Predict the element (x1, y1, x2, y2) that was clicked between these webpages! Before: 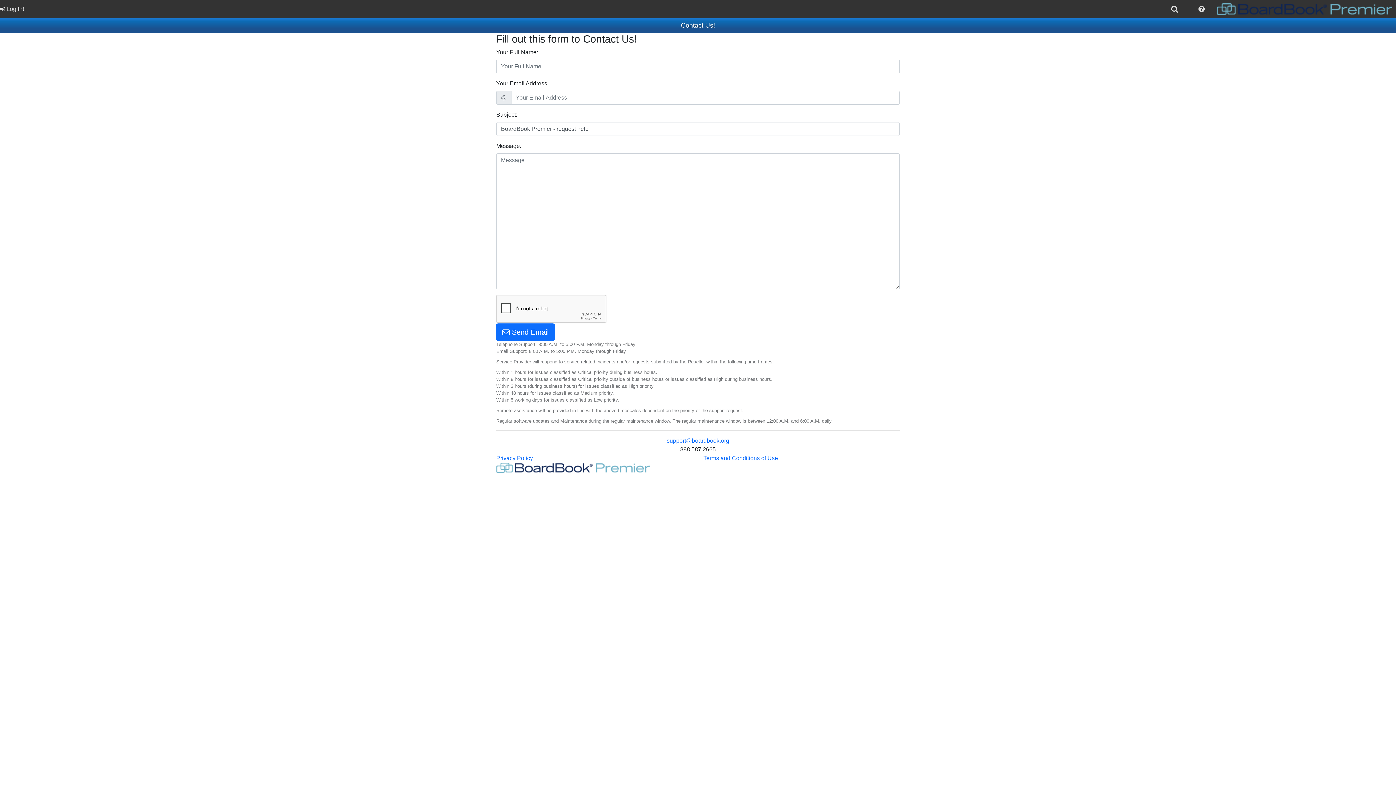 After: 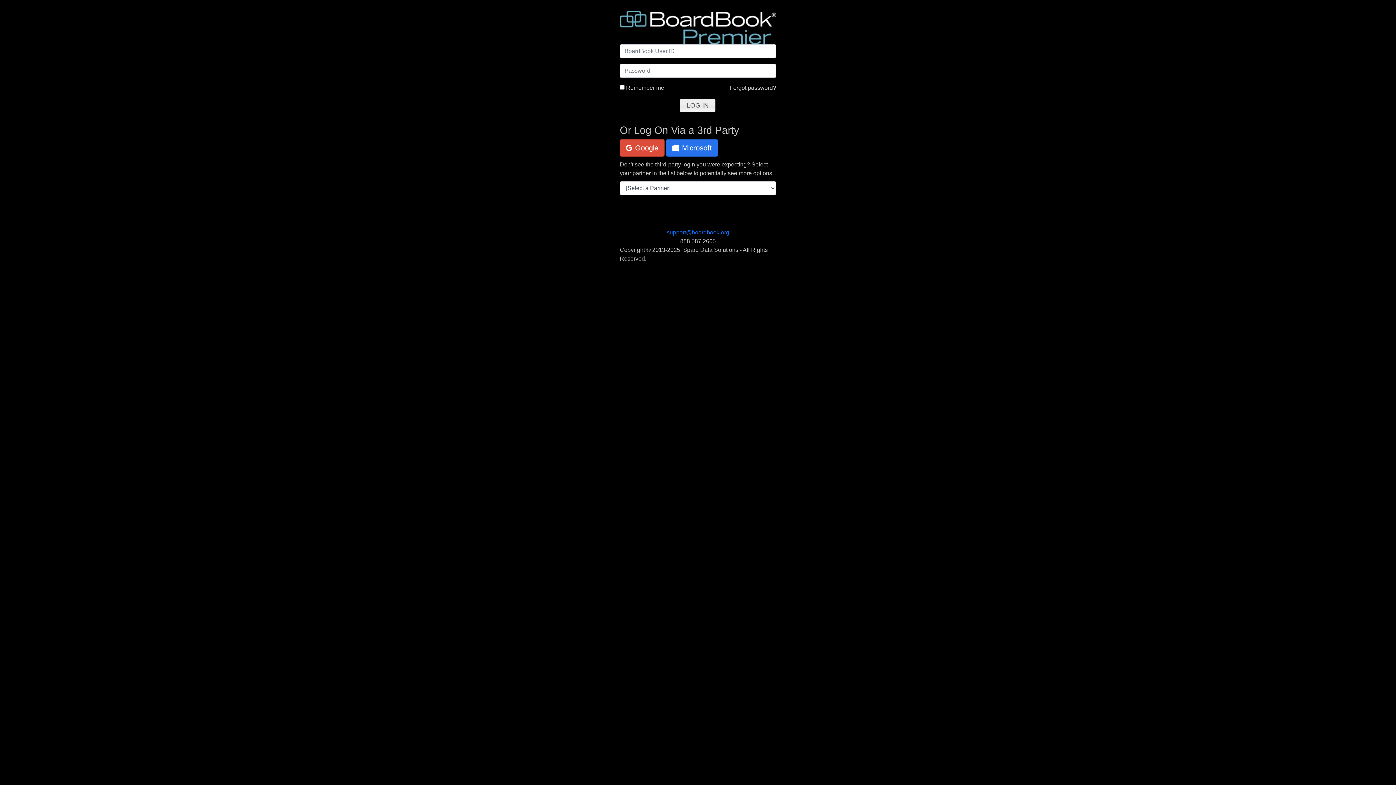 Action: label: Log In! bbox: (0, 0, 24, 18)